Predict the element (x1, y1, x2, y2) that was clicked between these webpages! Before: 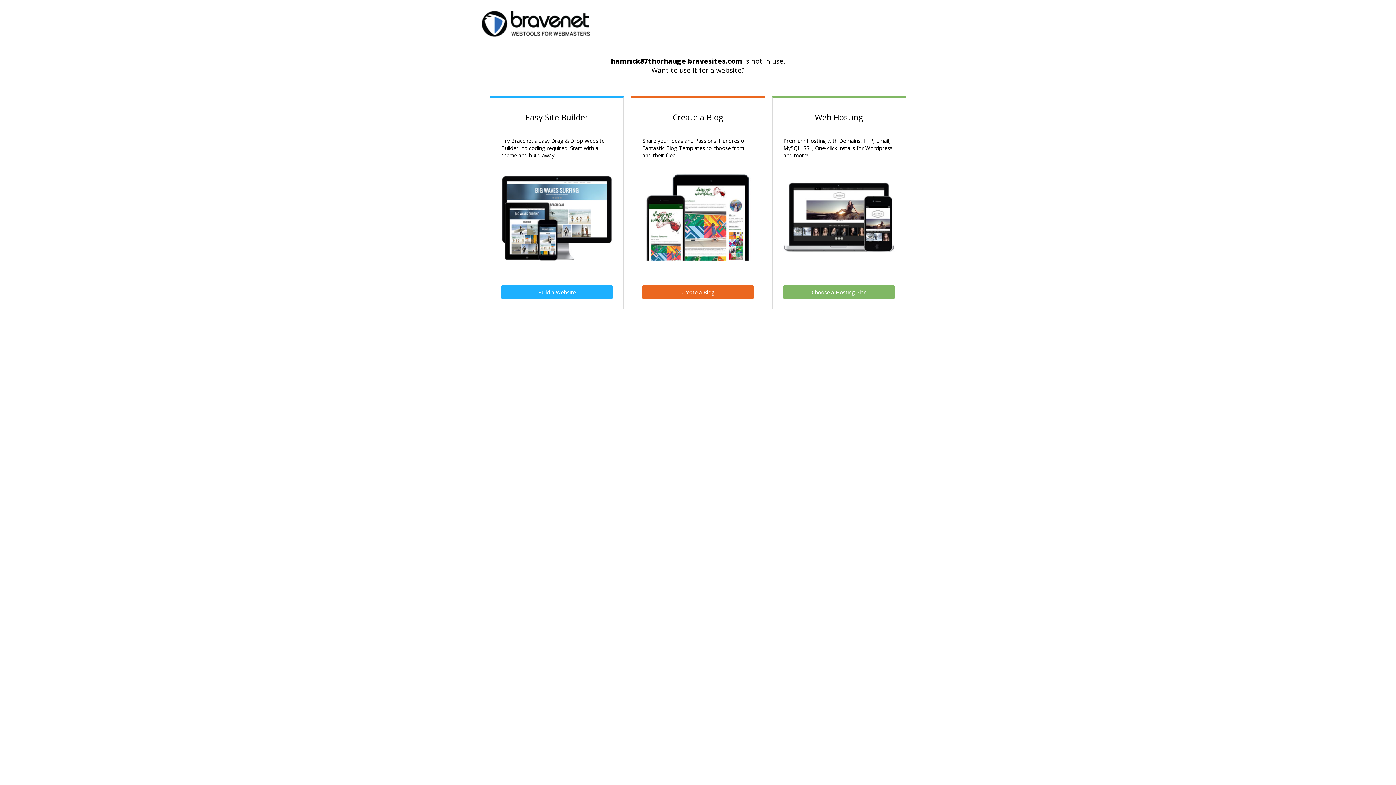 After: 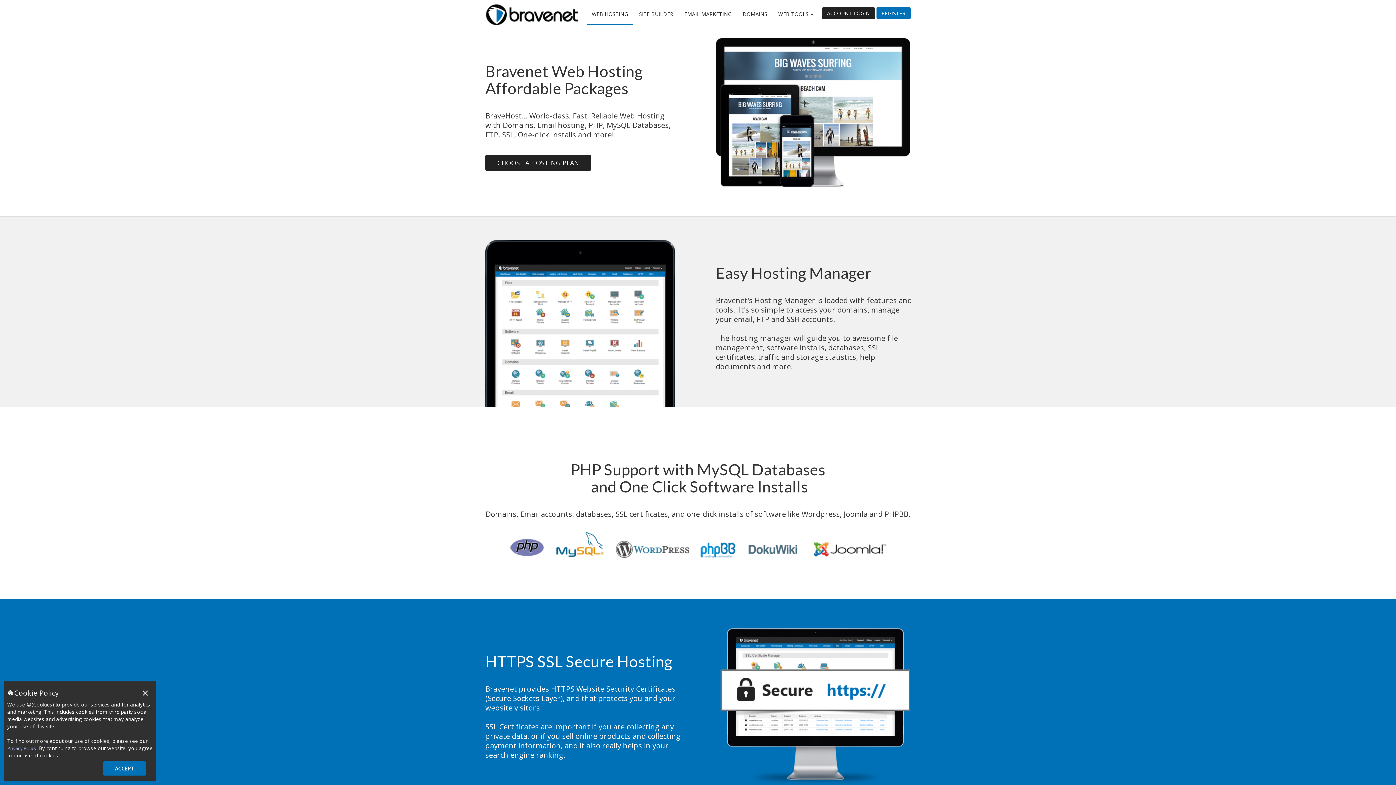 Action: bbox: (783, 285, 894, 299) label: Choose a Hosting Plan